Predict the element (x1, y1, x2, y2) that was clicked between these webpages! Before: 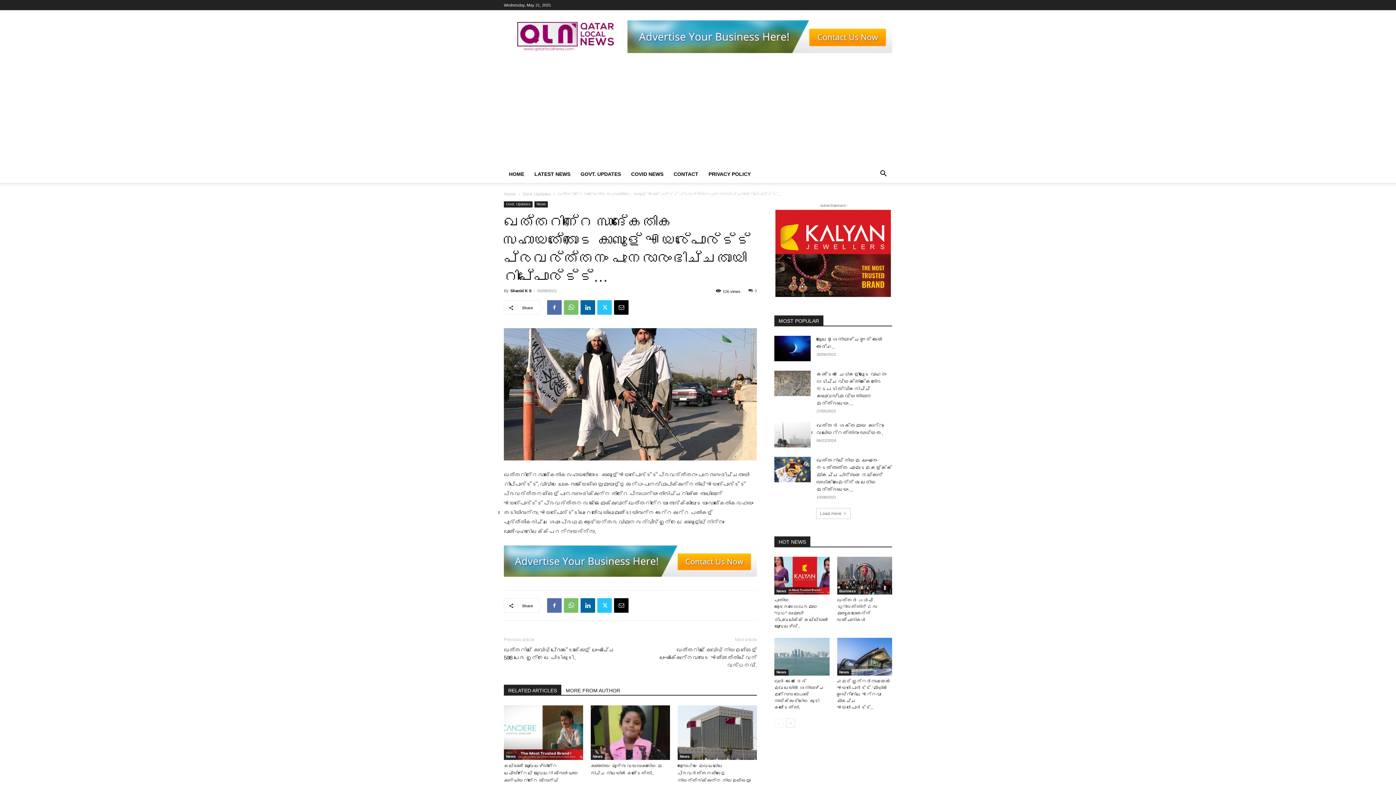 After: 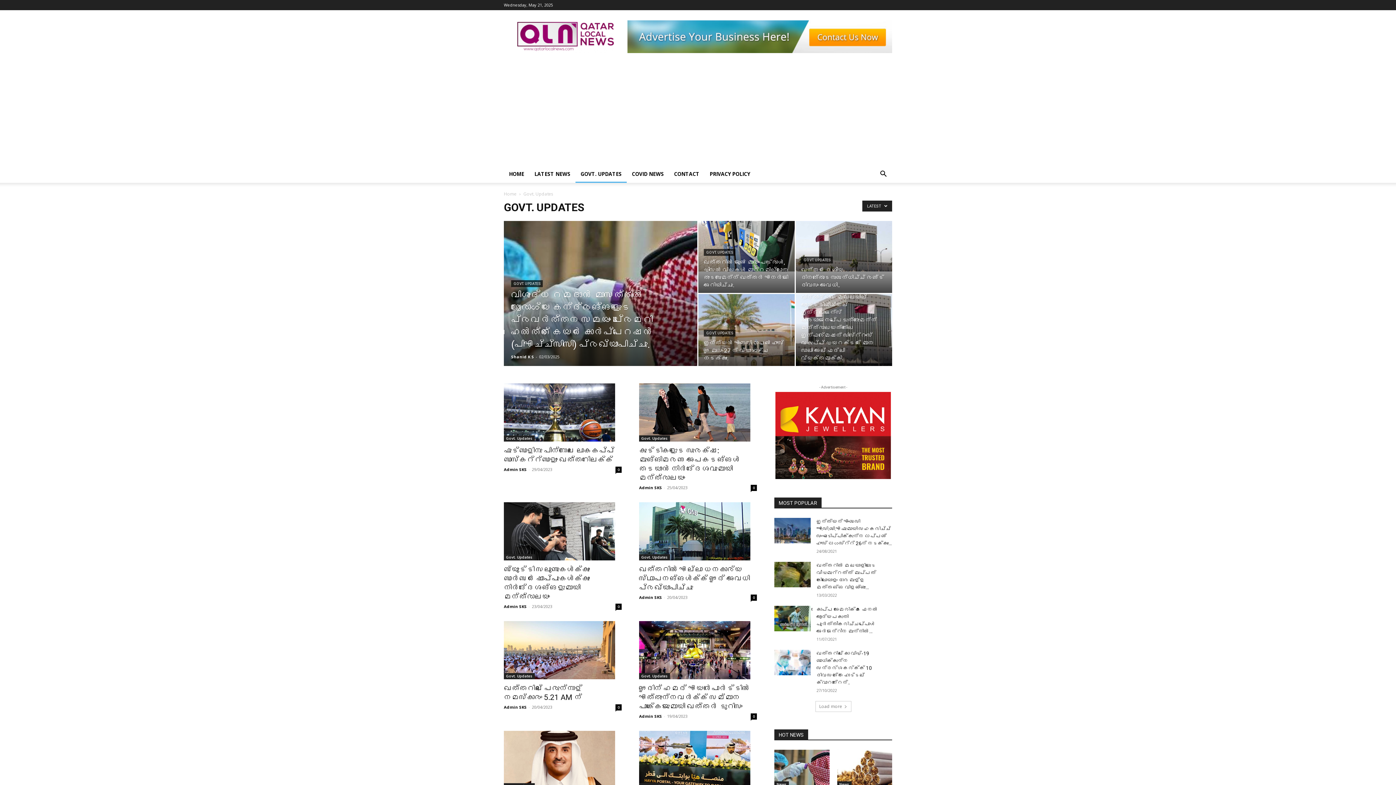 Action: label: GOVT. UPDATES bbox: (575, 165, 626, 182)